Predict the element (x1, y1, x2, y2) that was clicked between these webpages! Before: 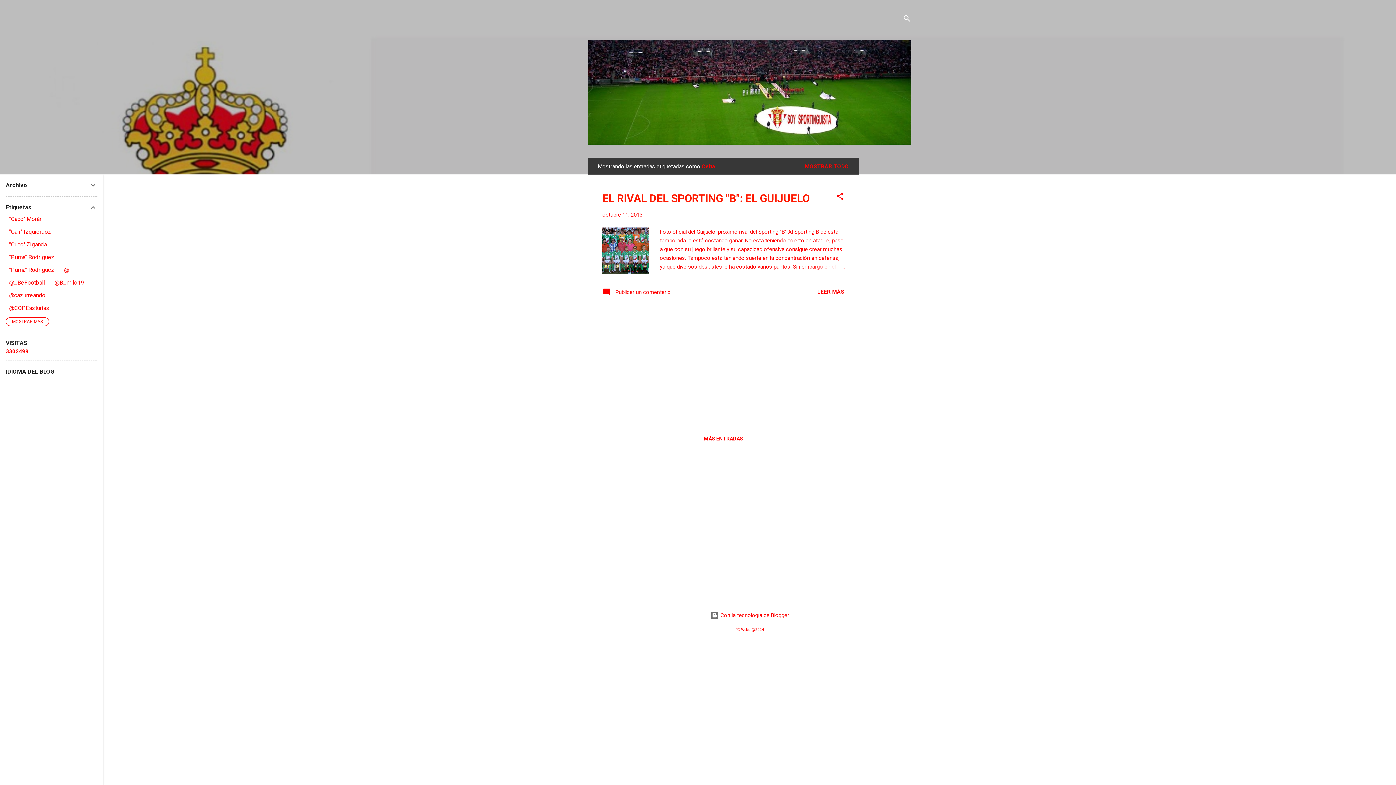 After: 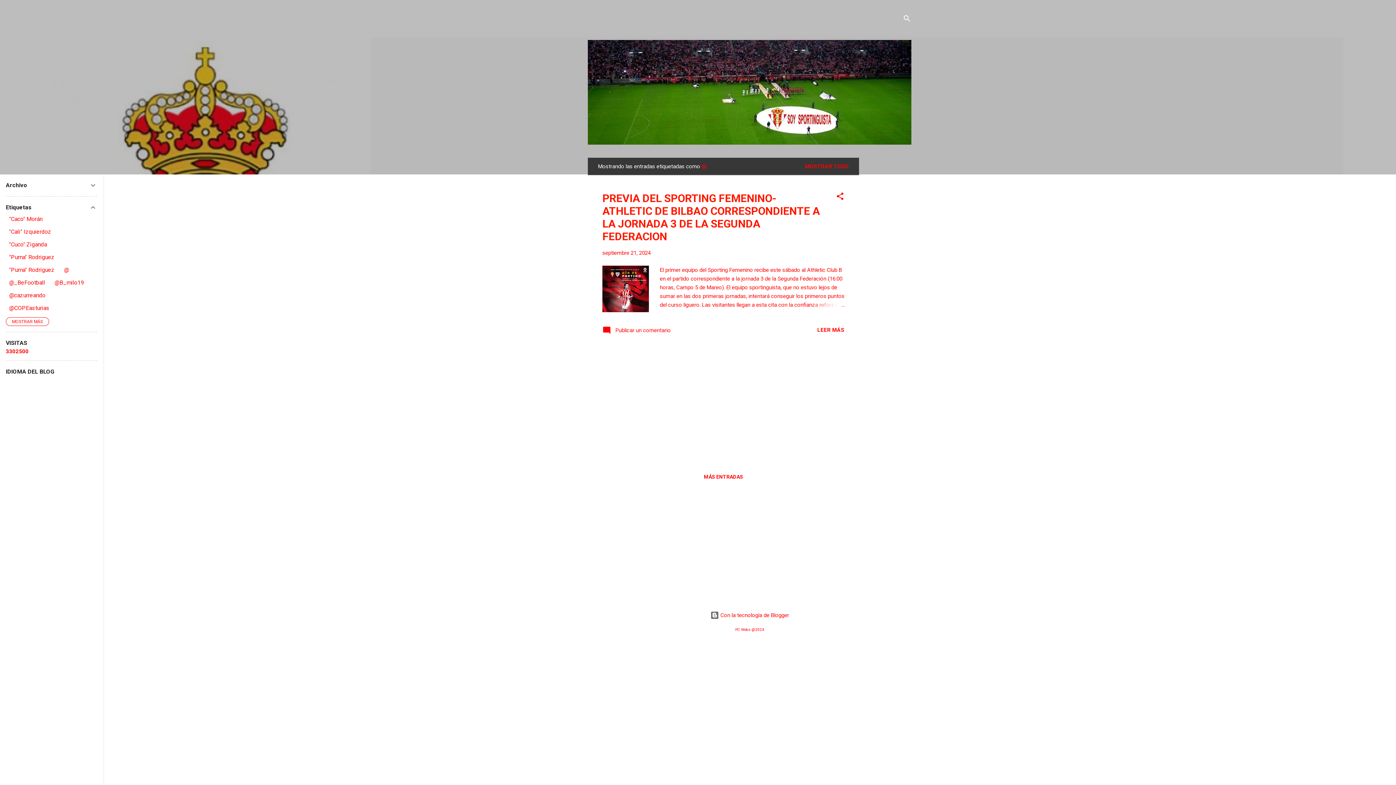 Action: bbox: (64, 266, 69, 273) label: @